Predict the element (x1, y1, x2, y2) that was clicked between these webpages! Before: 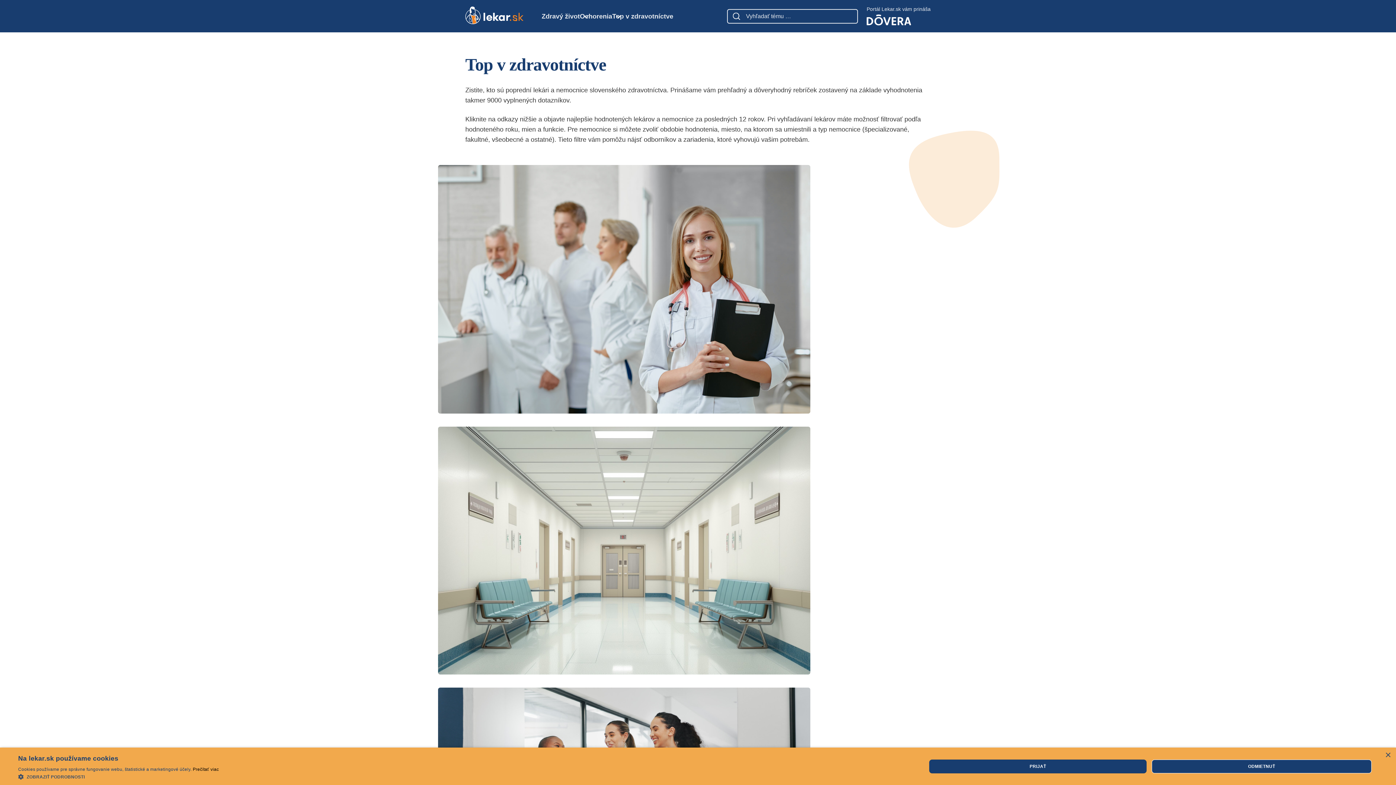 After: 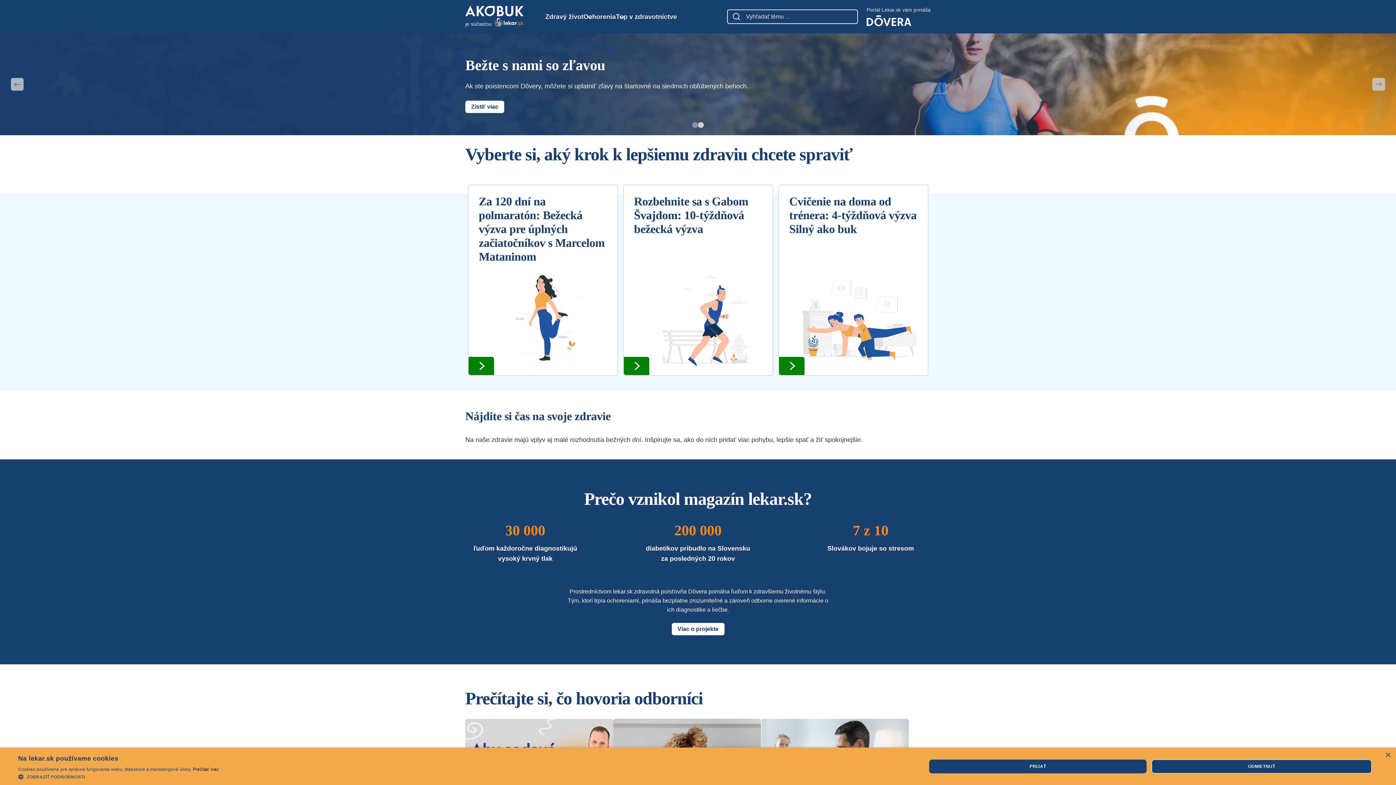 Action: label: Zdravý život bbox: (541, 12, 580, 19)